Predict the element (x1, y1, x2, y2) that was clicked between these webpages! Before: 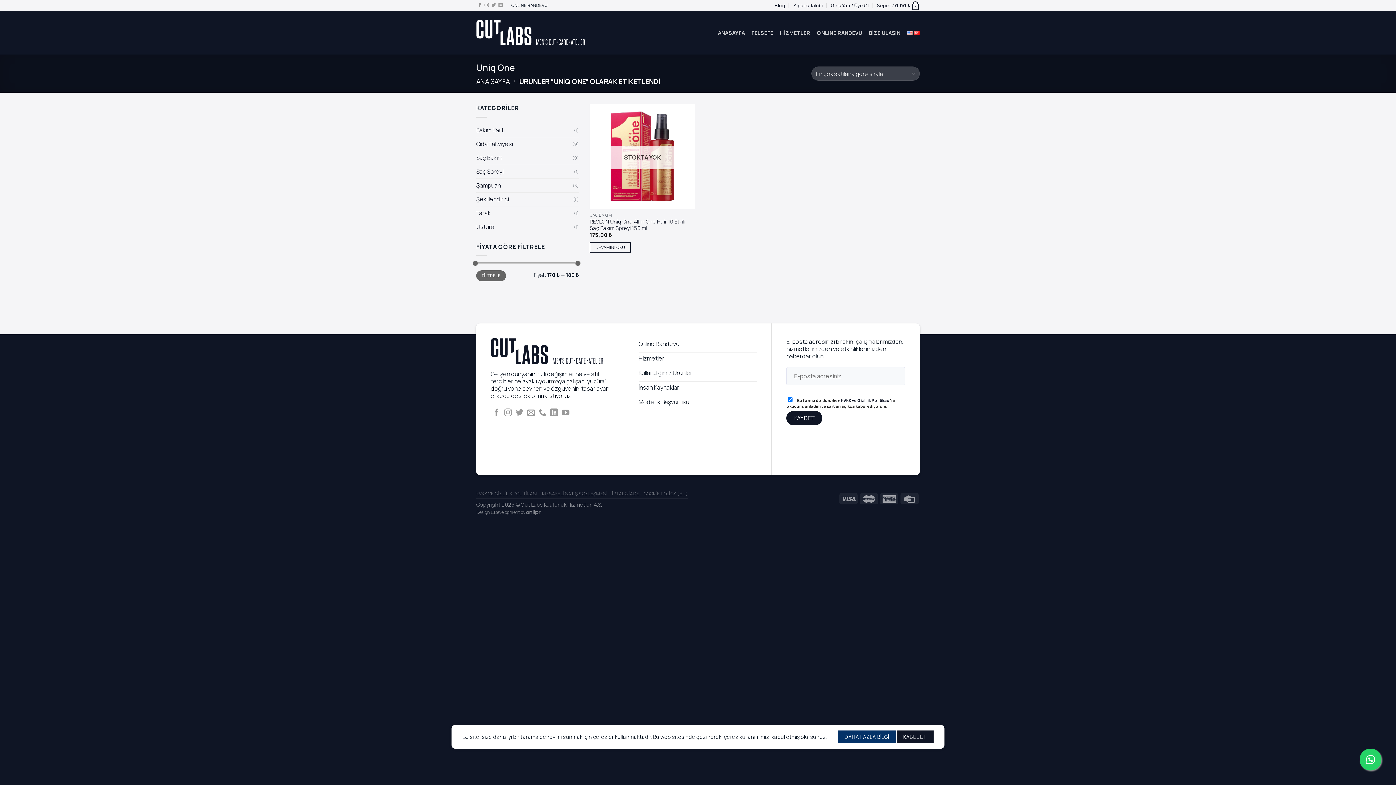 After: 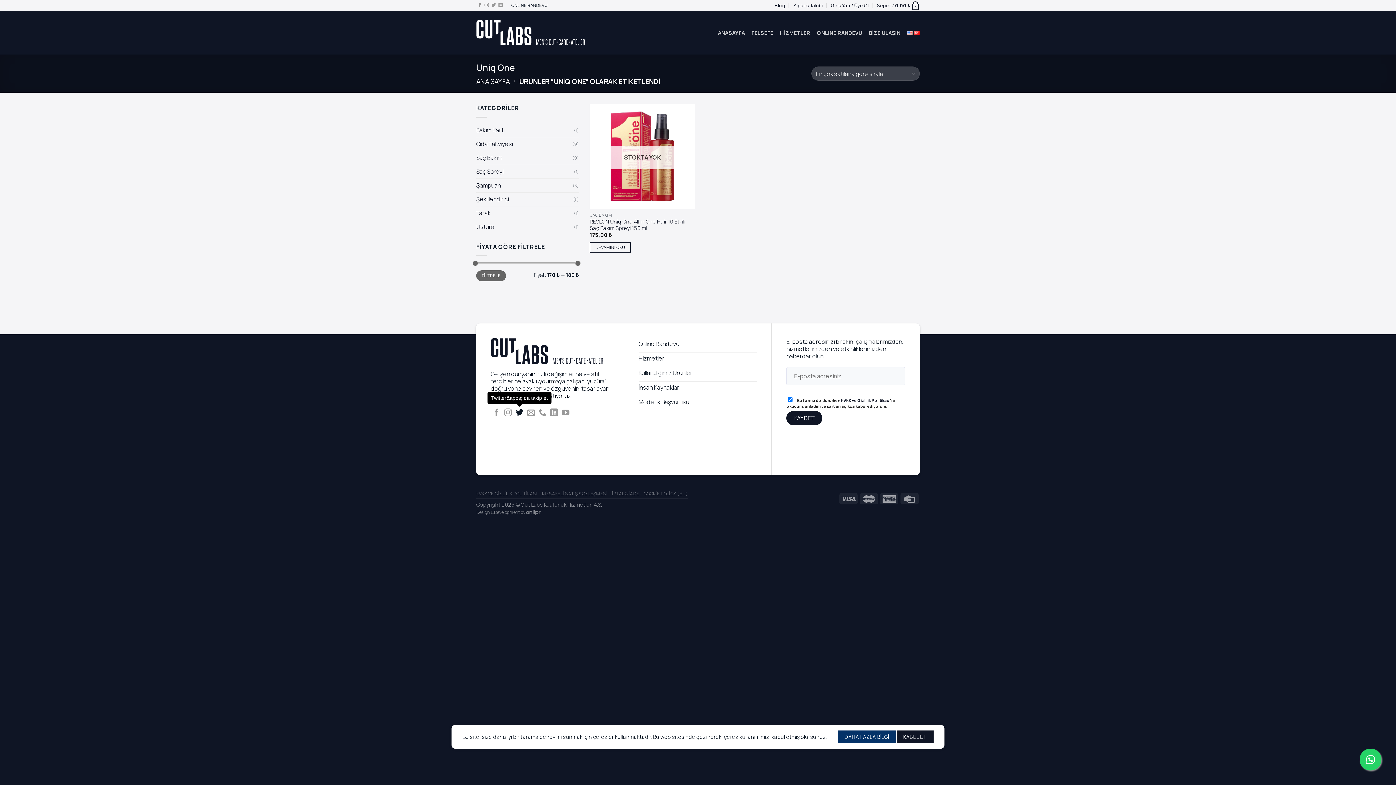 Action: bbox: (515, 409, 523, 417) label: Twitter&apos; da takip et